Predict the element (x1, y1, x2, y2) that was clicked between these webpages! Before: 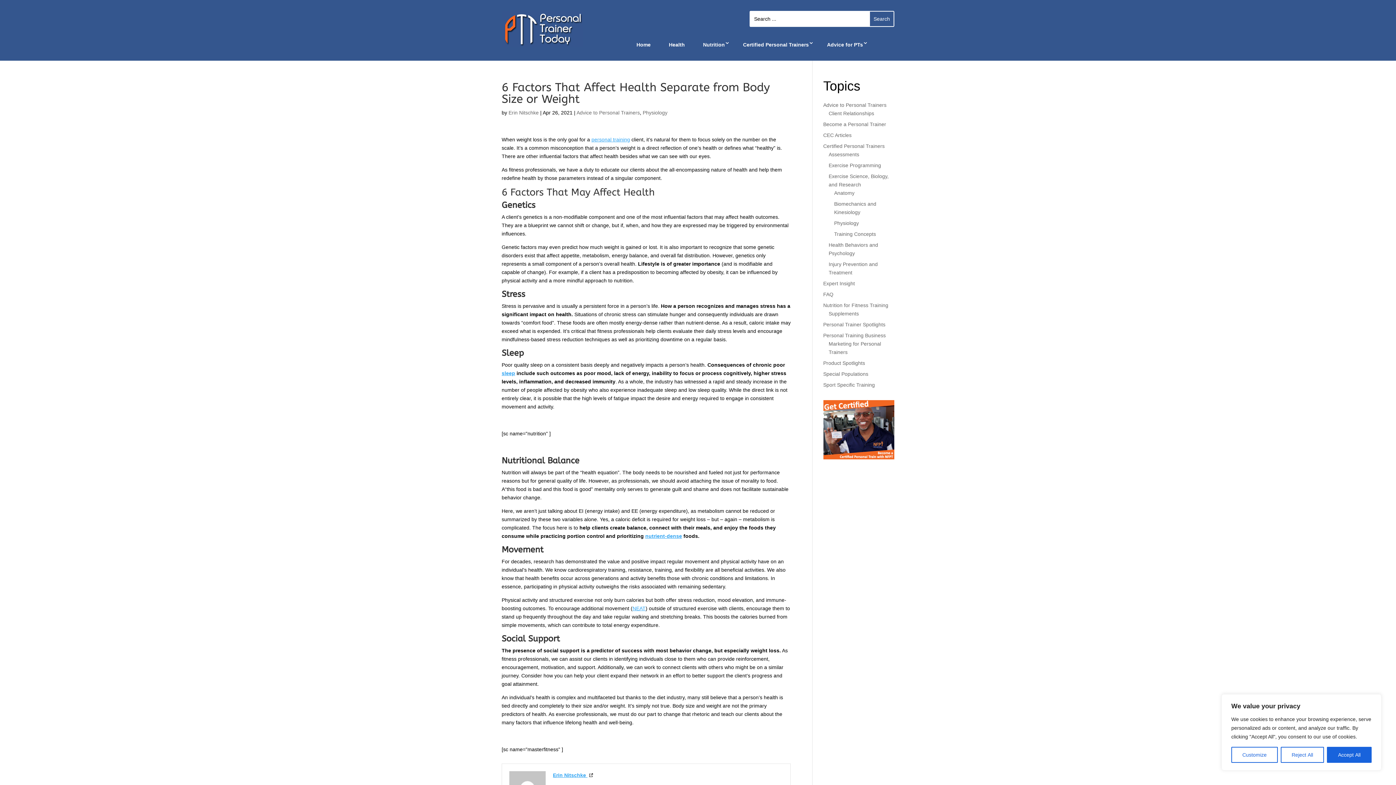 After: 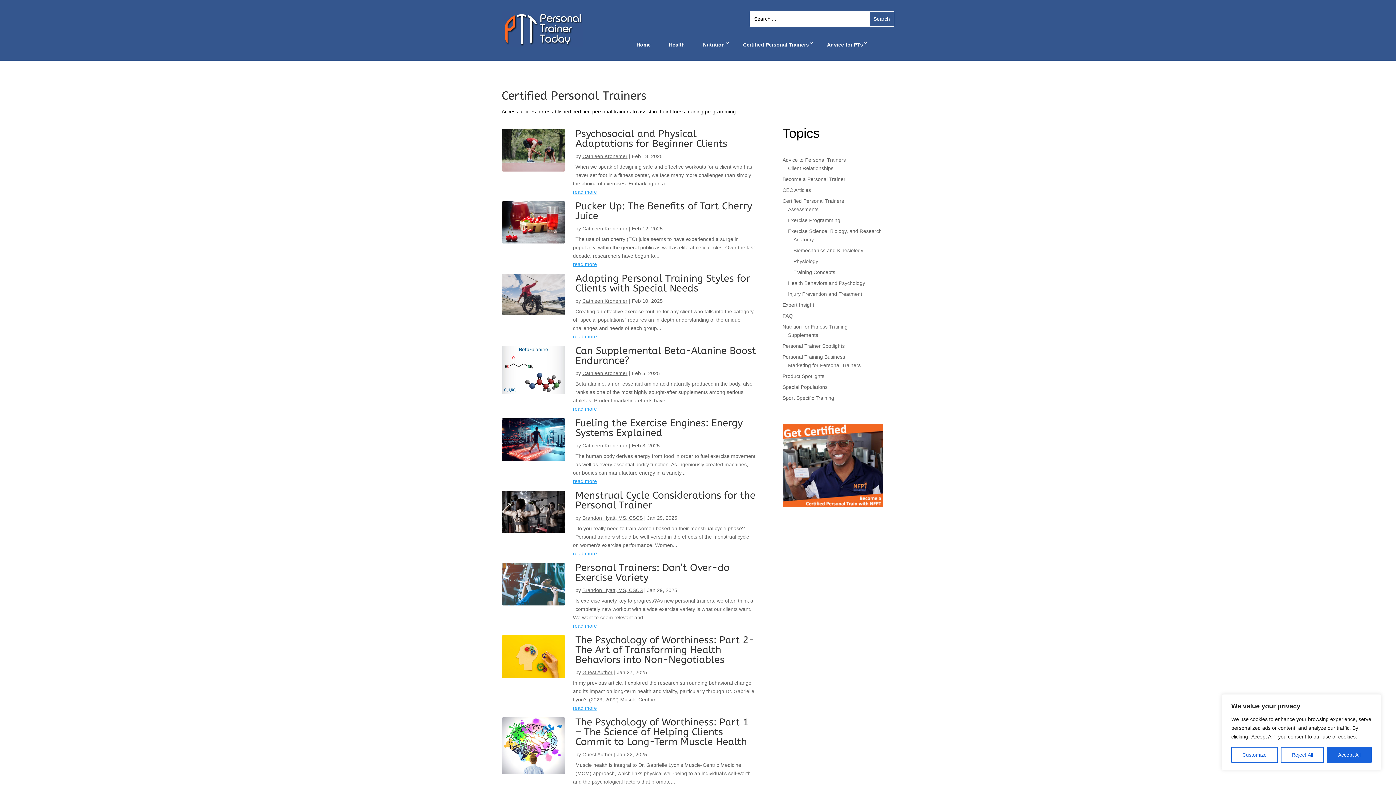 Action: bbox: (738, 40, 814, 49) label: Certified Personal Trainers